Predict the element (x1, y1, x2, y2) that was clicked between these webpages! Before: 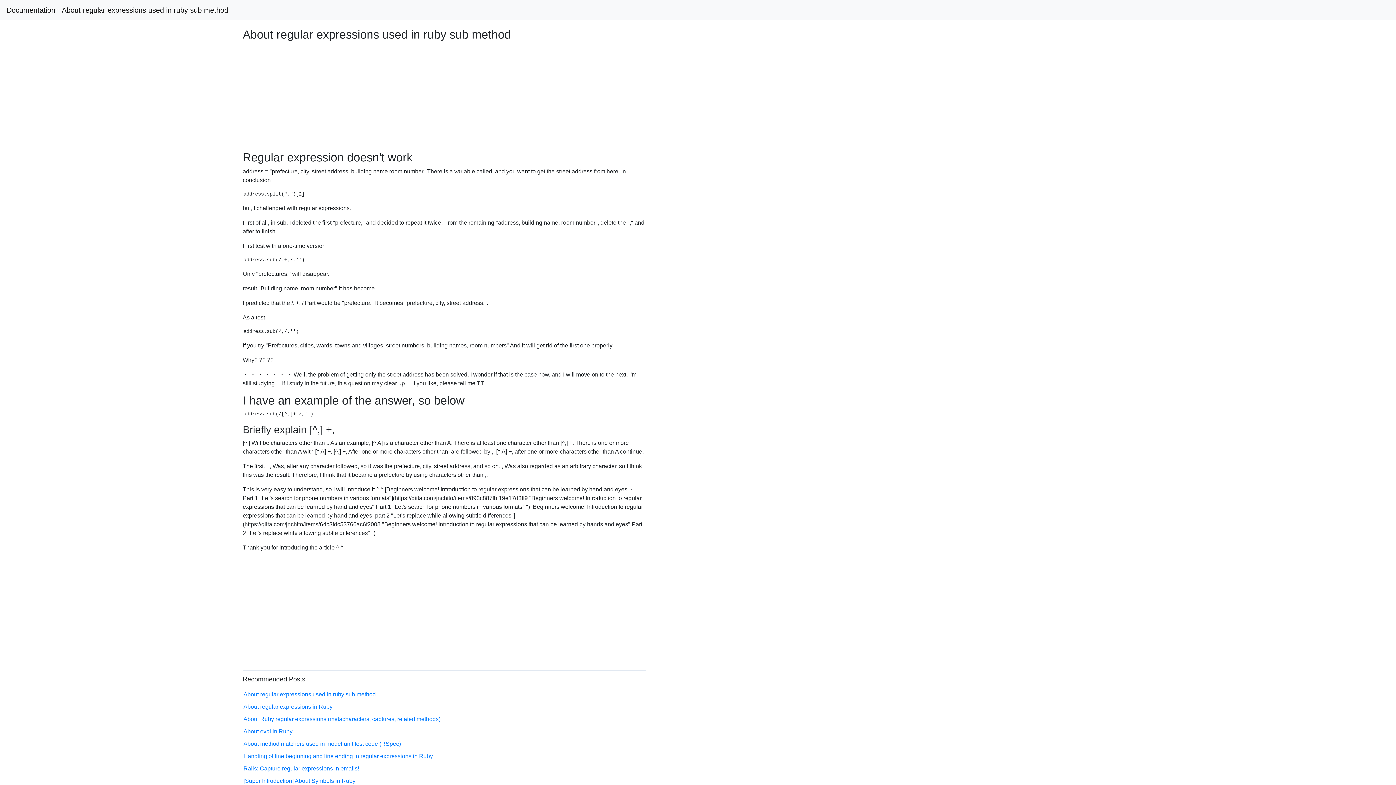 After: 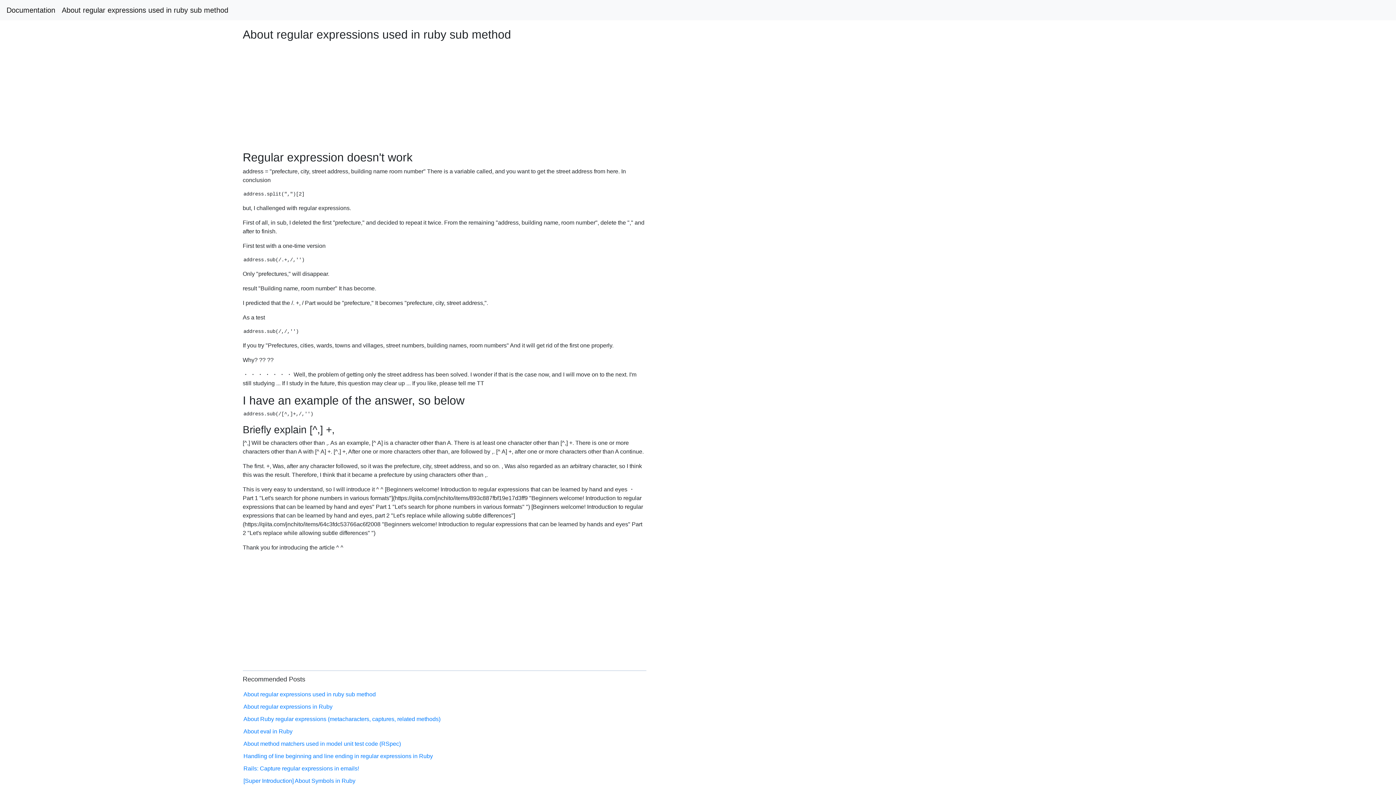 Action: bbox: (6, 2, 55, 17) label: Documentation